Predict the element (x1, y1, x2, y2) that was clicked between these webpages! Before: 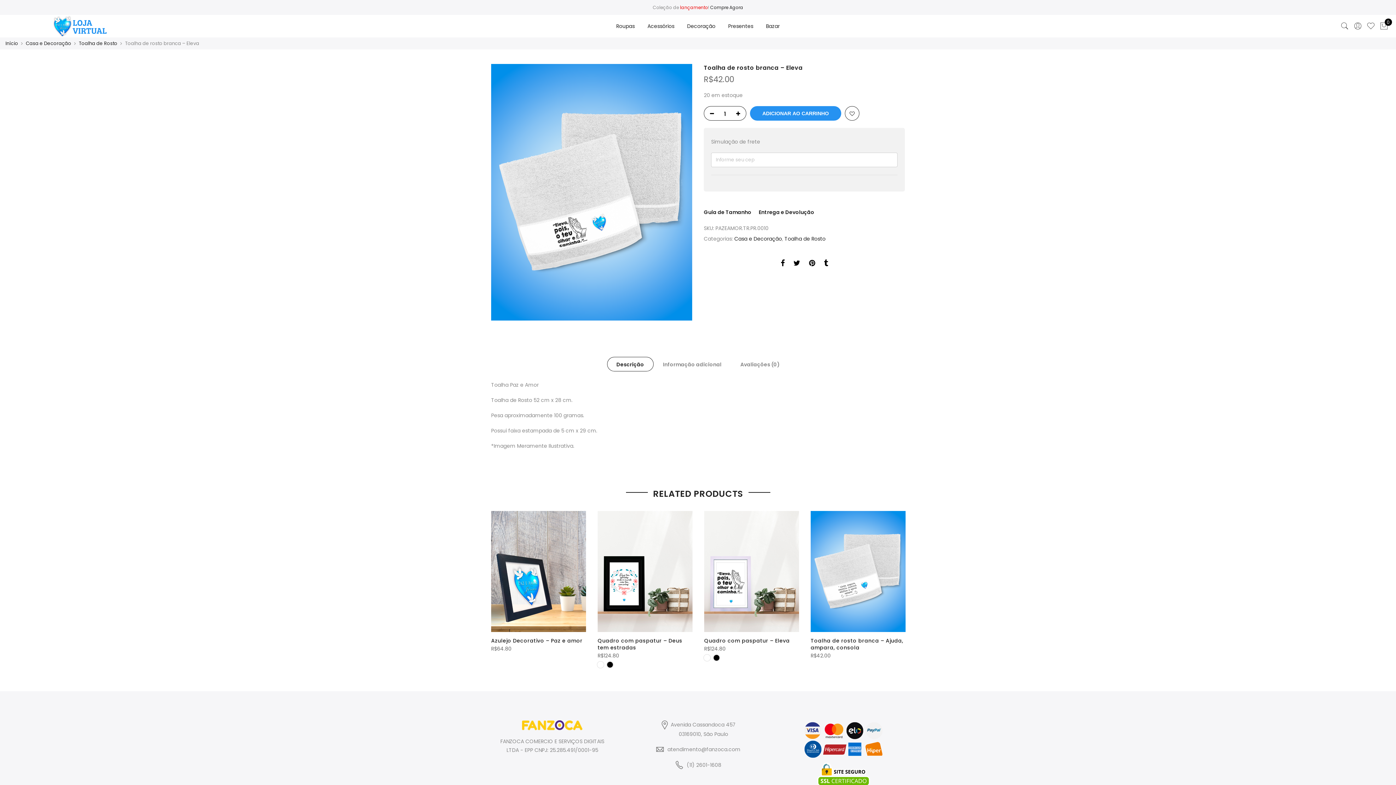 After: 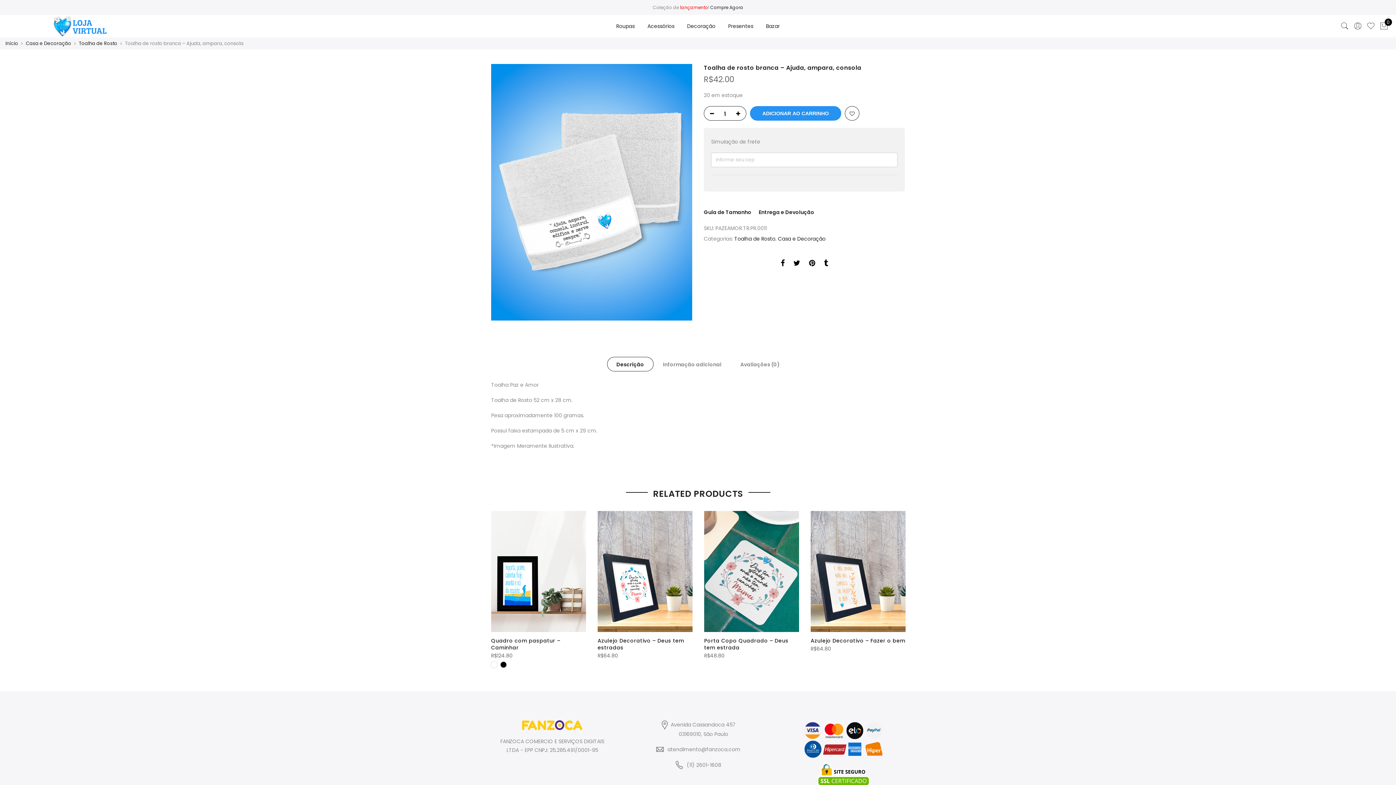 Action: bbox: (810, 637, 903, 651) label: Toalha de rosto branca – Ajuda, ampara, consola